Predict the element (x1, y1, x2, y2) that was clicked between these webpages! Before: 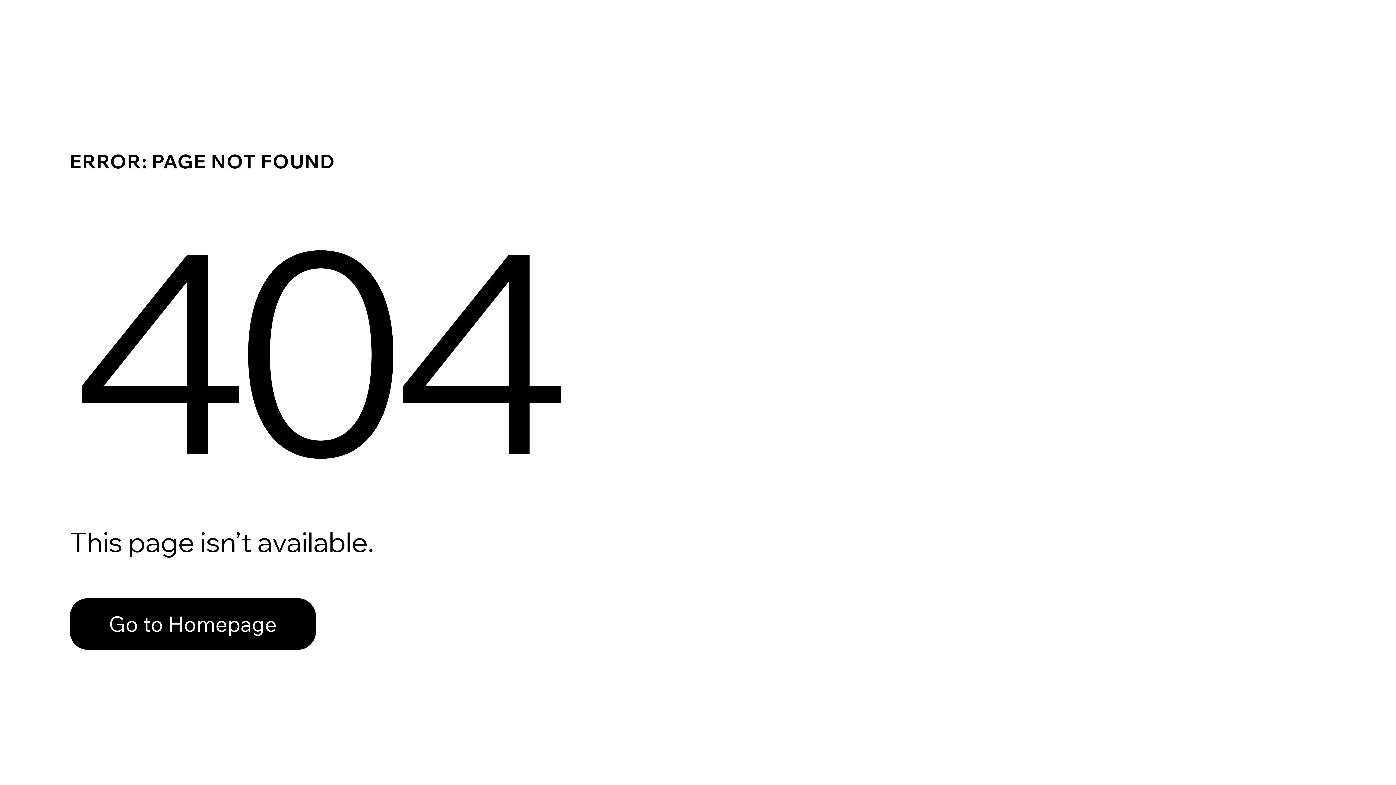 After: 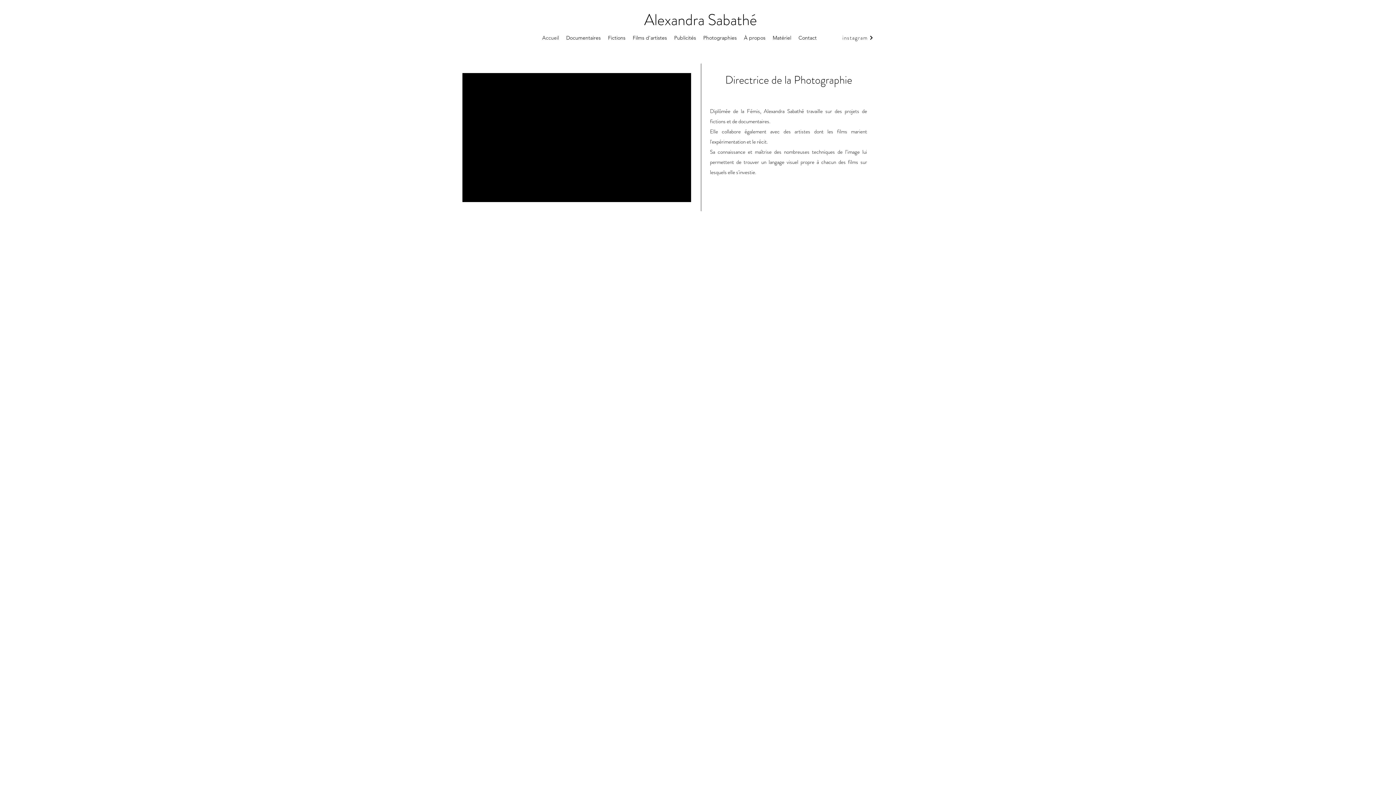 Action: bbox: (69, 598, 316, 650) label: Go to Homepage